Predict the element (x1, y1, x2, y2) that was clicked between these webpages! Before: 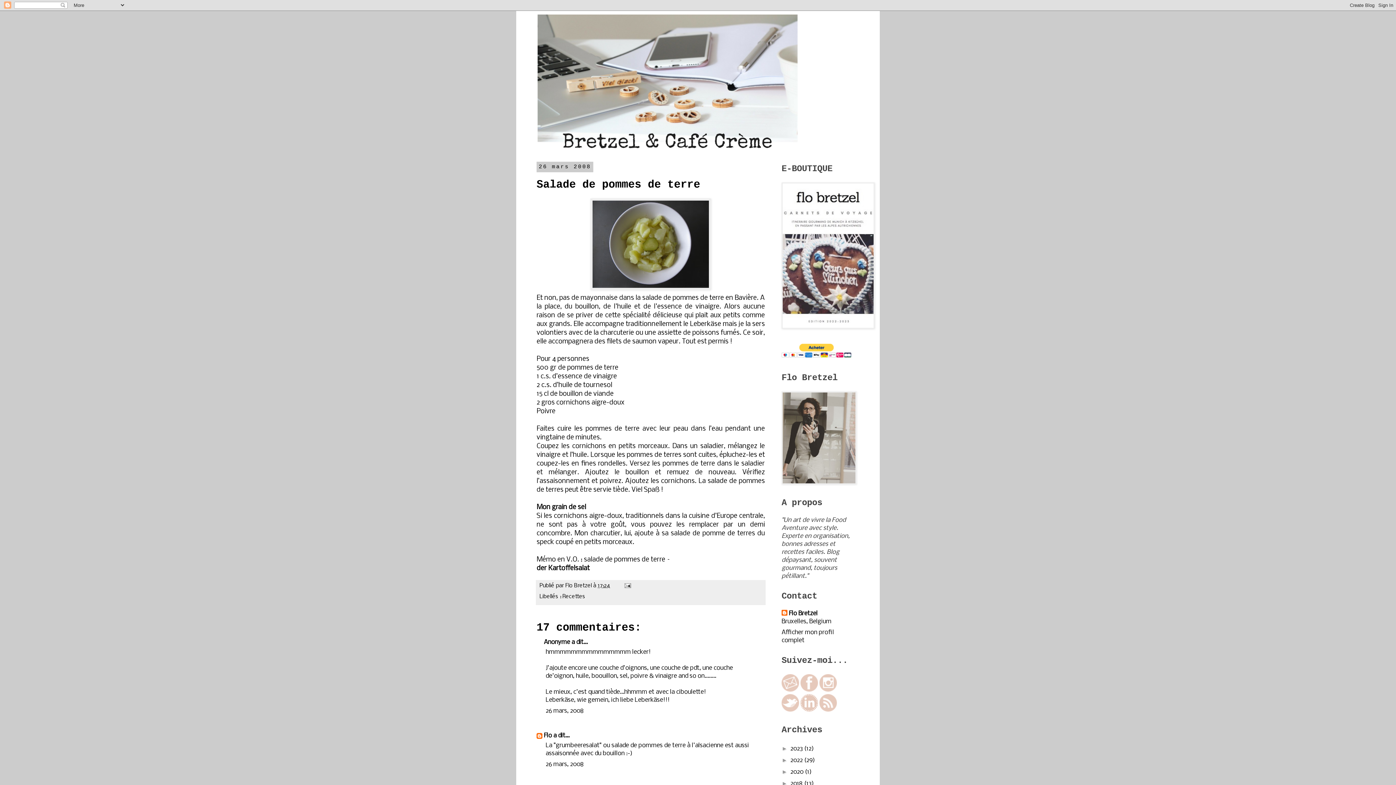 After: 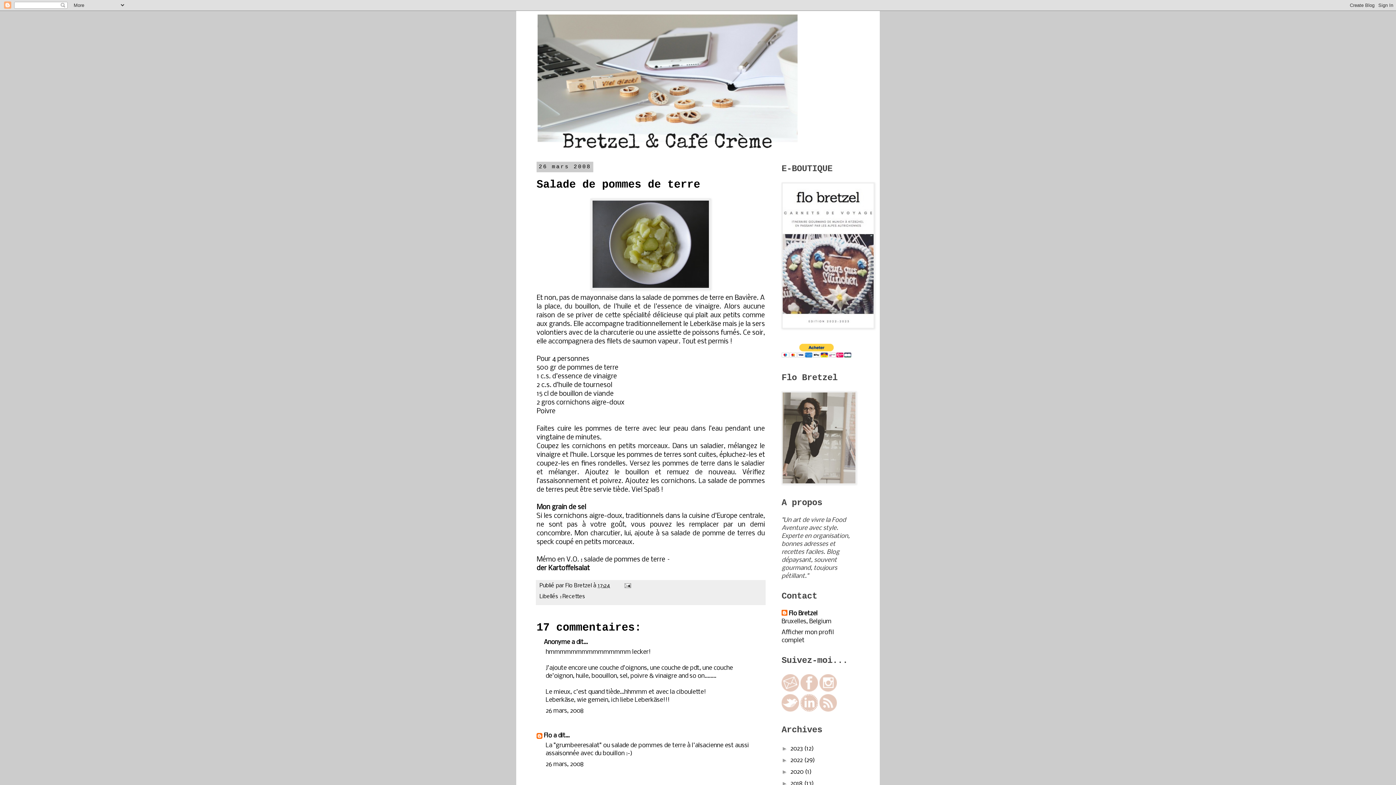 Action: bbox: (800, 686, 818, 693)